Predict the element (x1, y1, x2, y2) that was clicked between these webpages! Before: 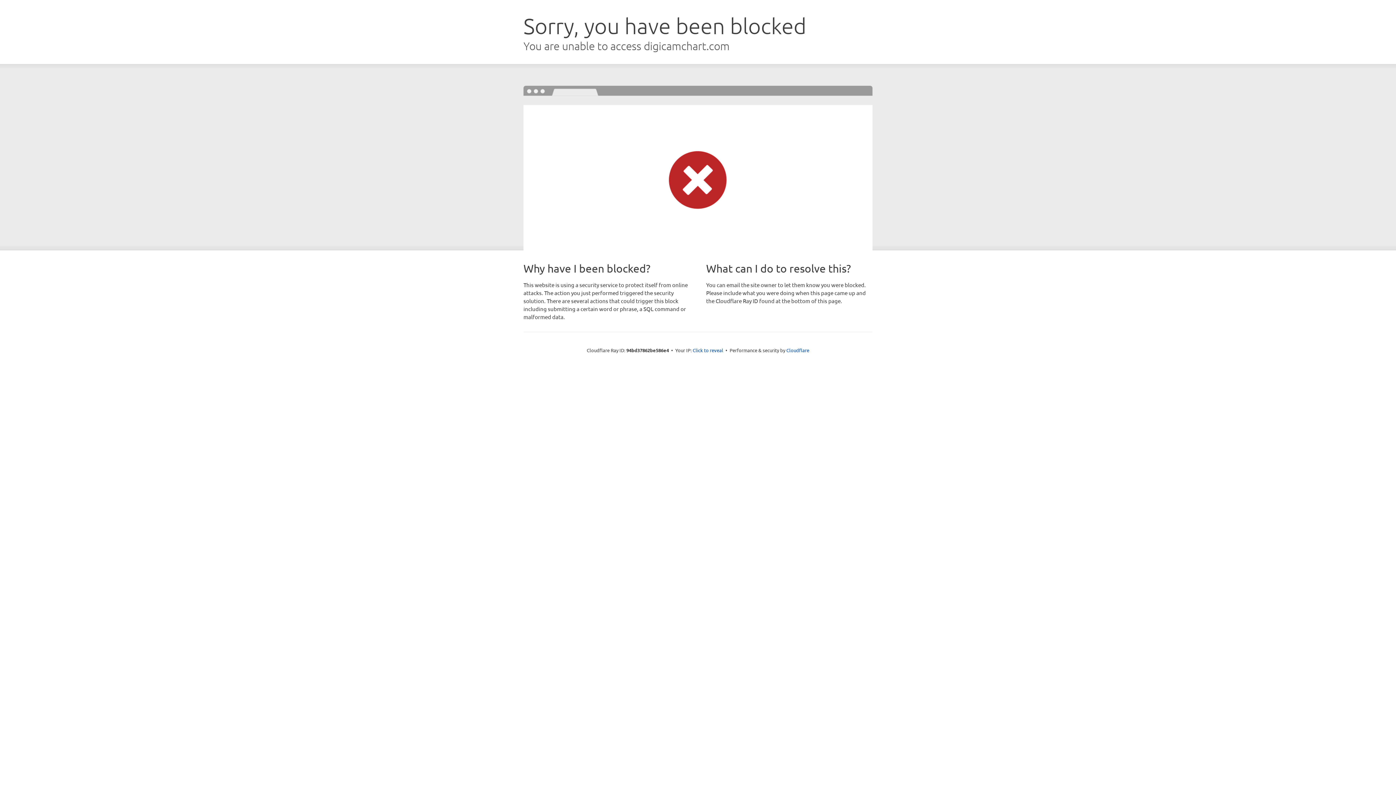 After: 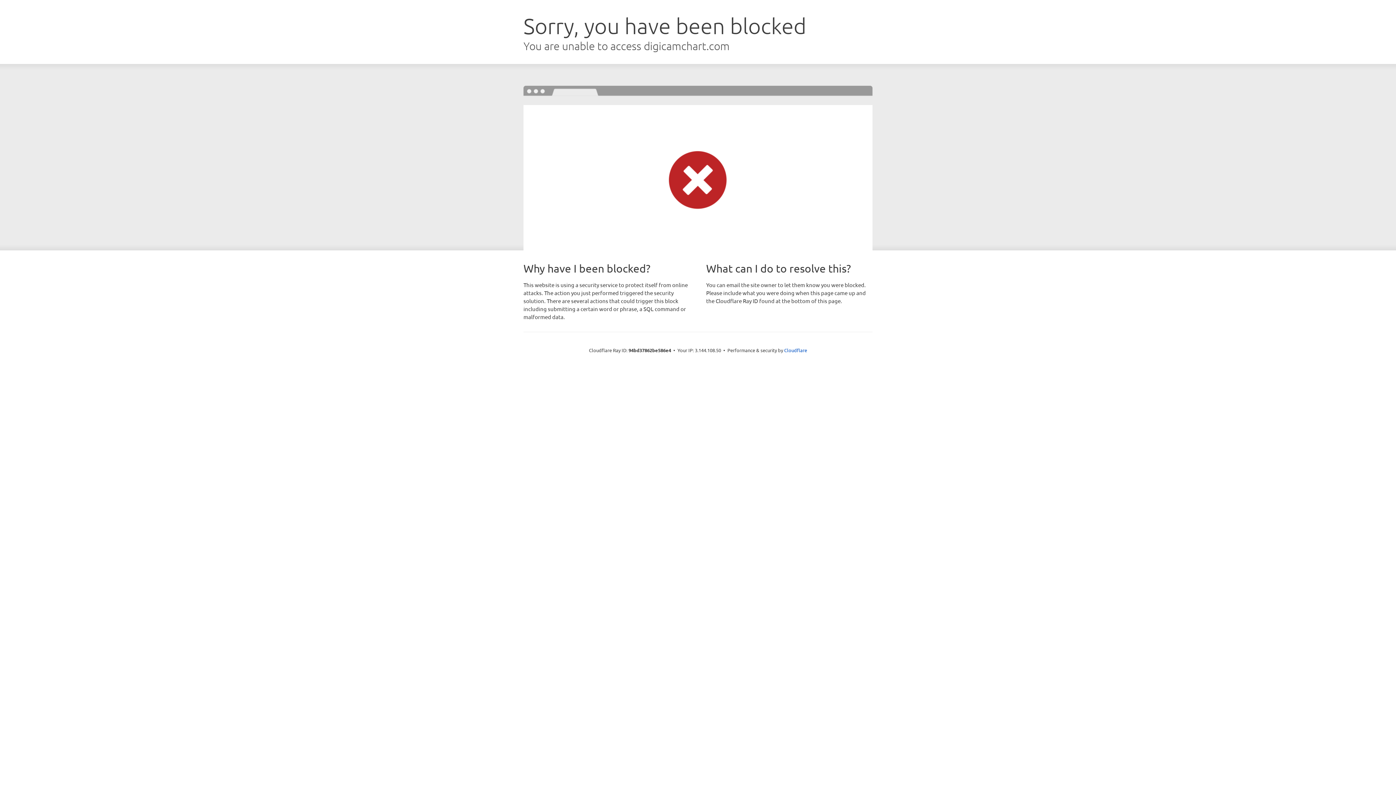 Action: label: Click to reveal bbox: (692, 346, 723, 353)